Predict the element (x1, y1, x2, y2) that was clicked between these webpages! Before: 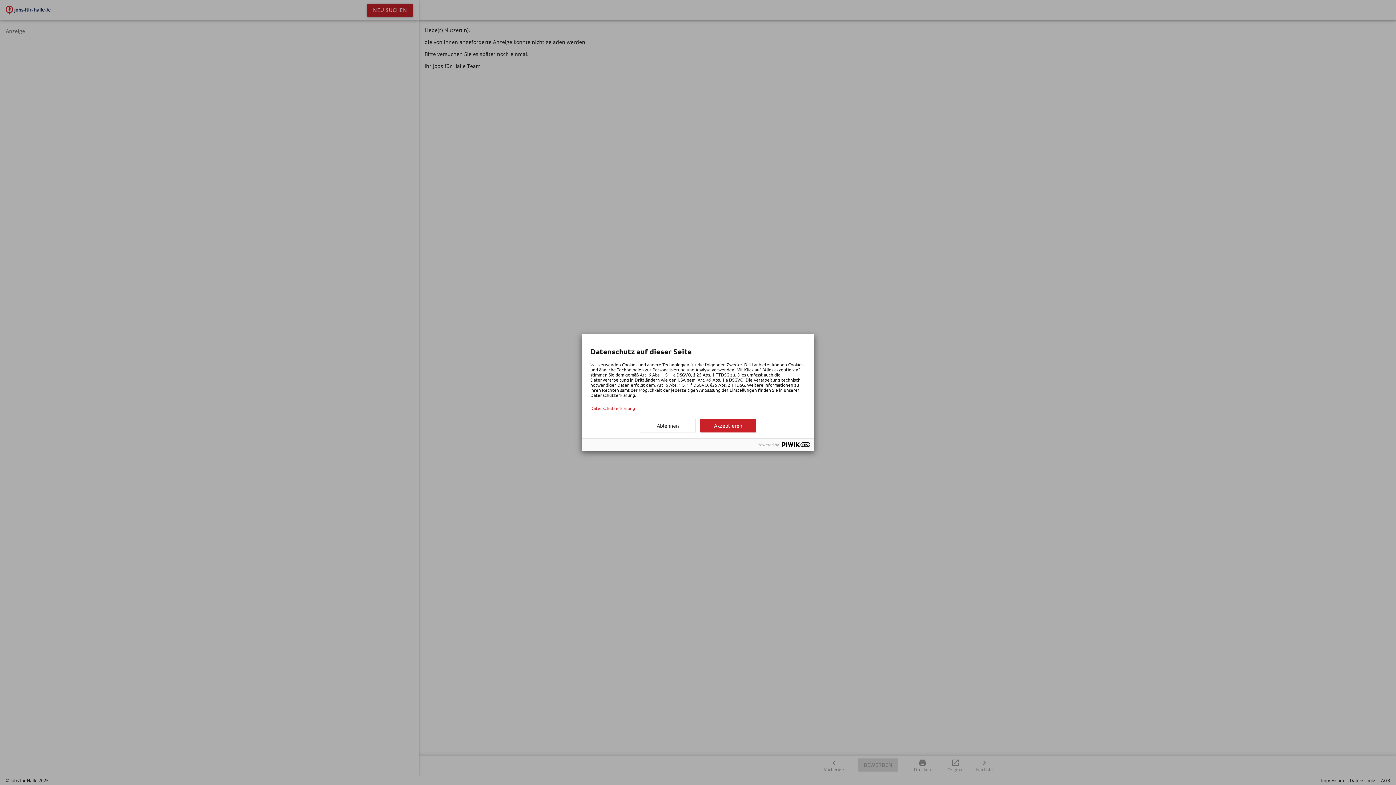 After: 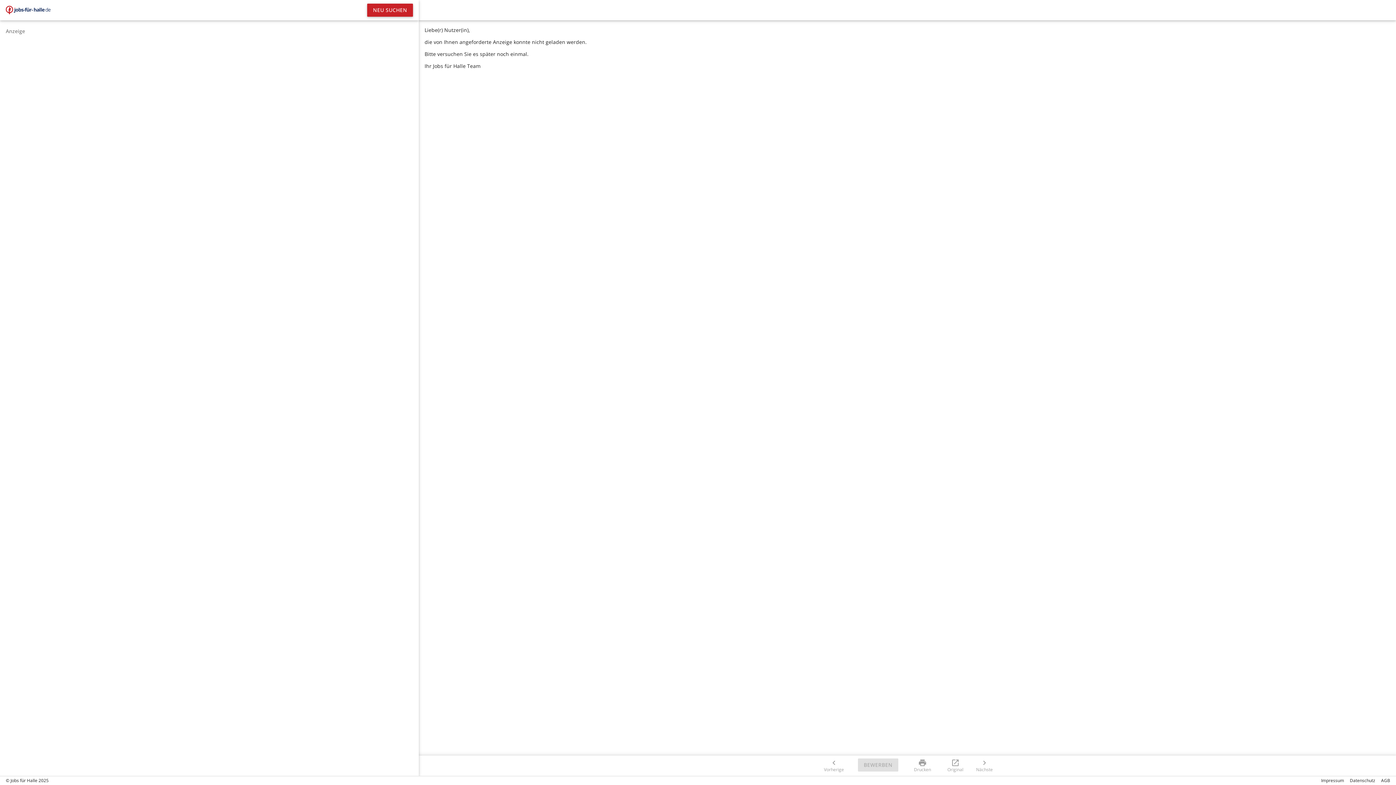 Action: label: Akzeptieren bbox: (700, 419, 756, 432)